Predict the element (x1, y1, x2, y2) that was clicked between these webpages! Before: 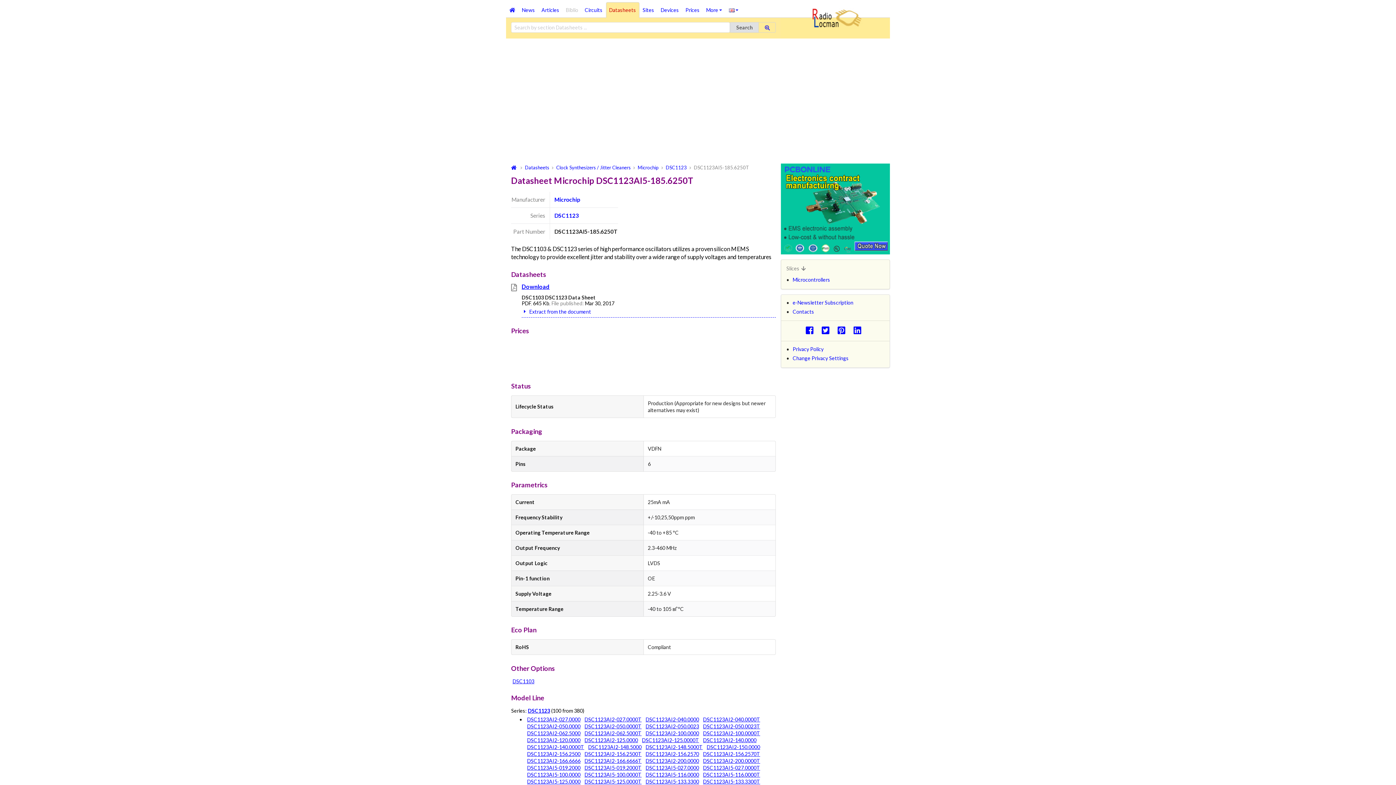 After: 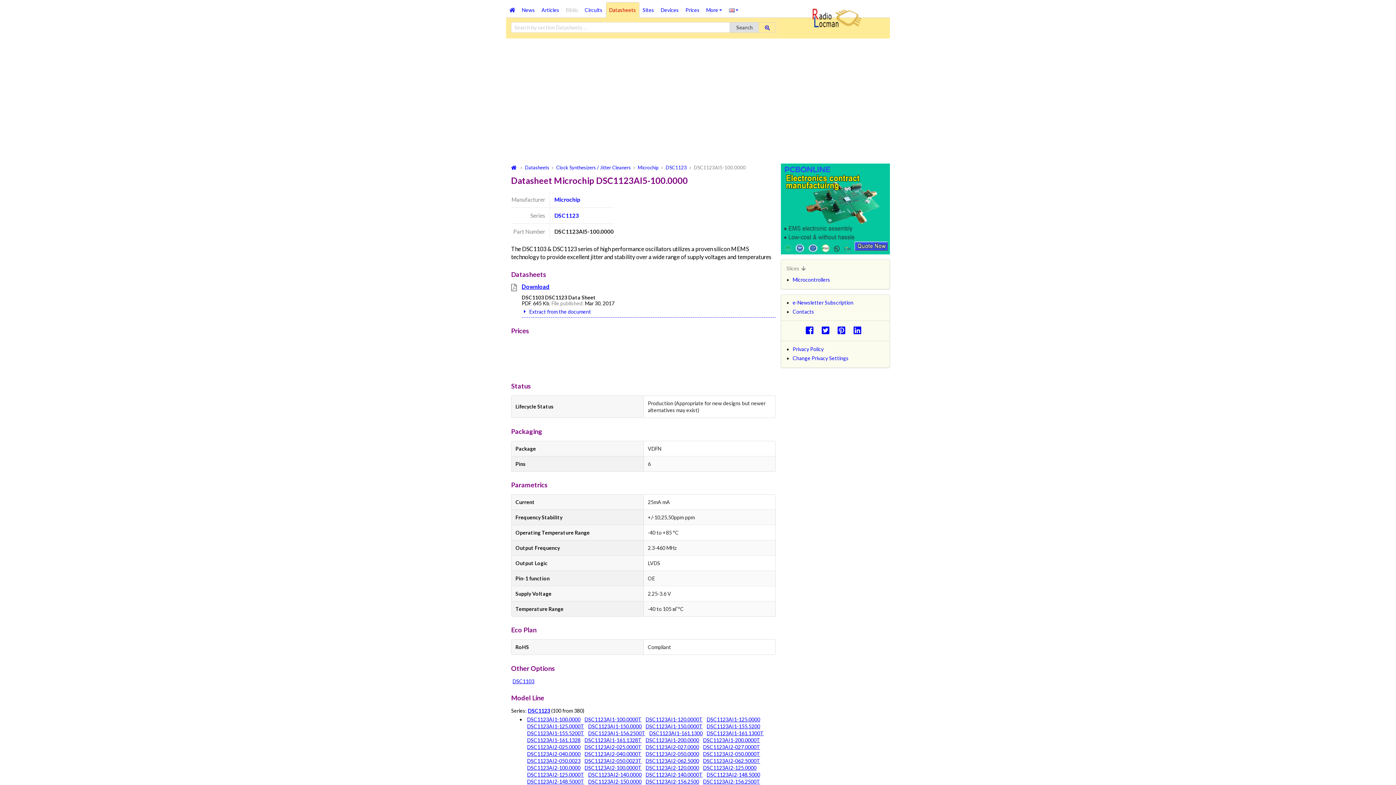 Action: bbox: (527, 772, 580, 778) label: DSC1123AI5-100.0000